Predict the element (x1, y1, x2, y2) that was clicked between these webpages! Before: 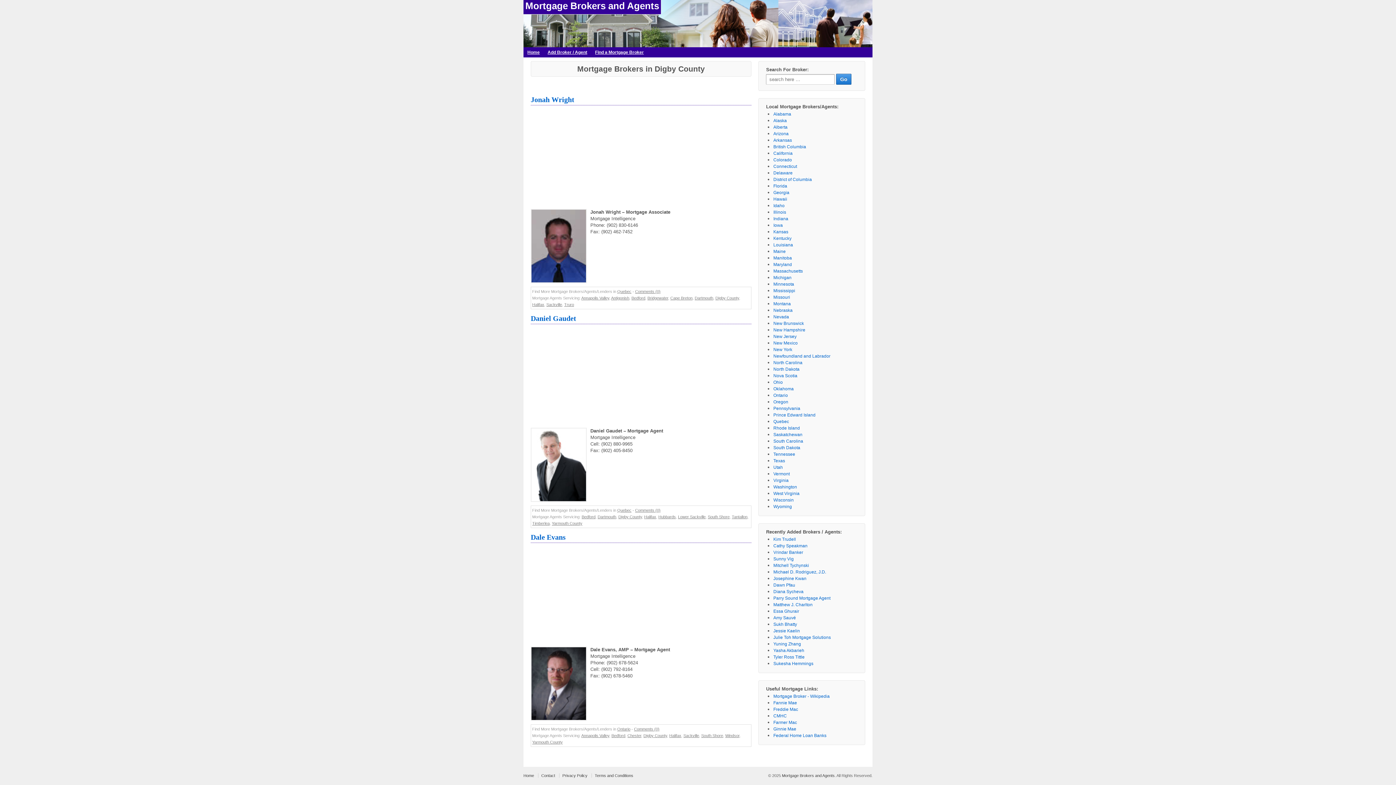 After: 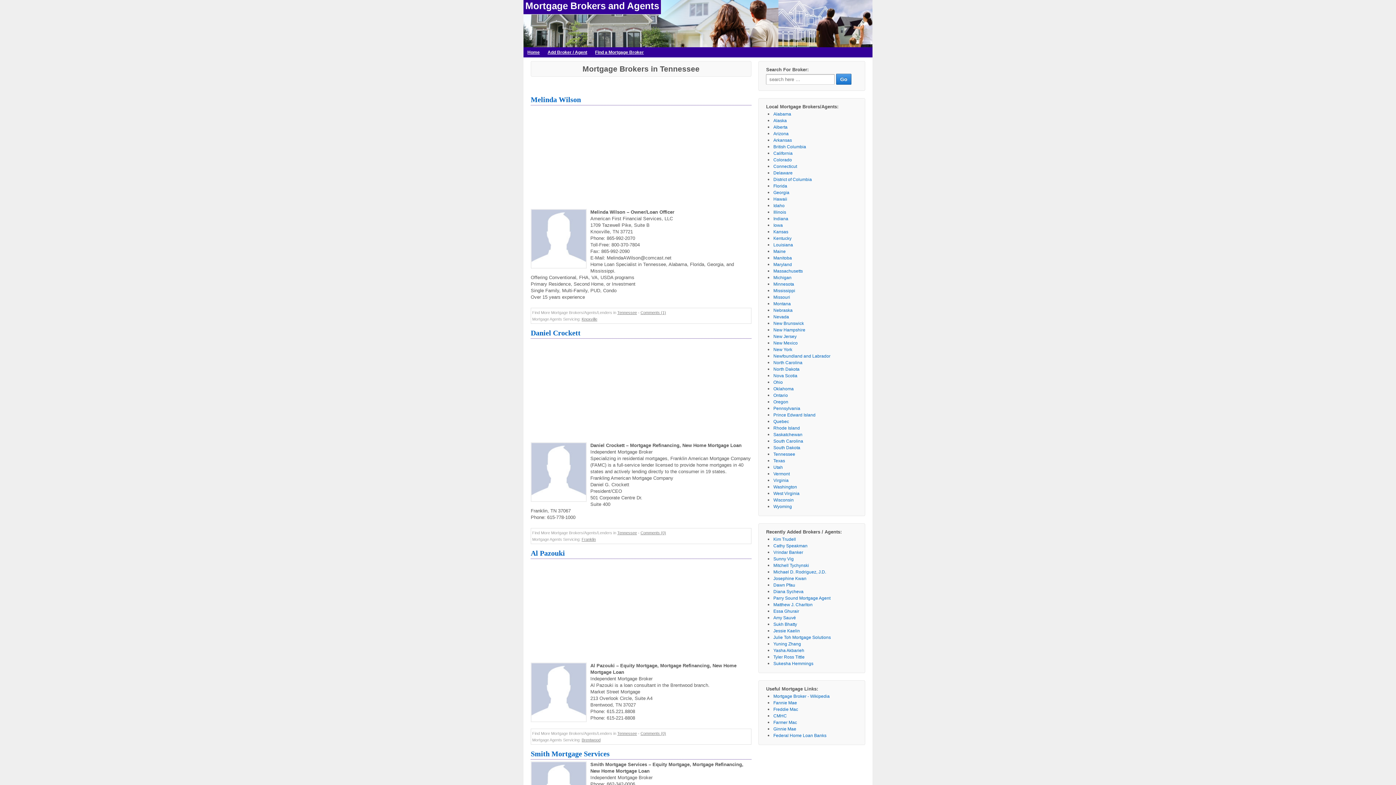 Action: bbox: (773, 452, 795, 457) label: Tennessee